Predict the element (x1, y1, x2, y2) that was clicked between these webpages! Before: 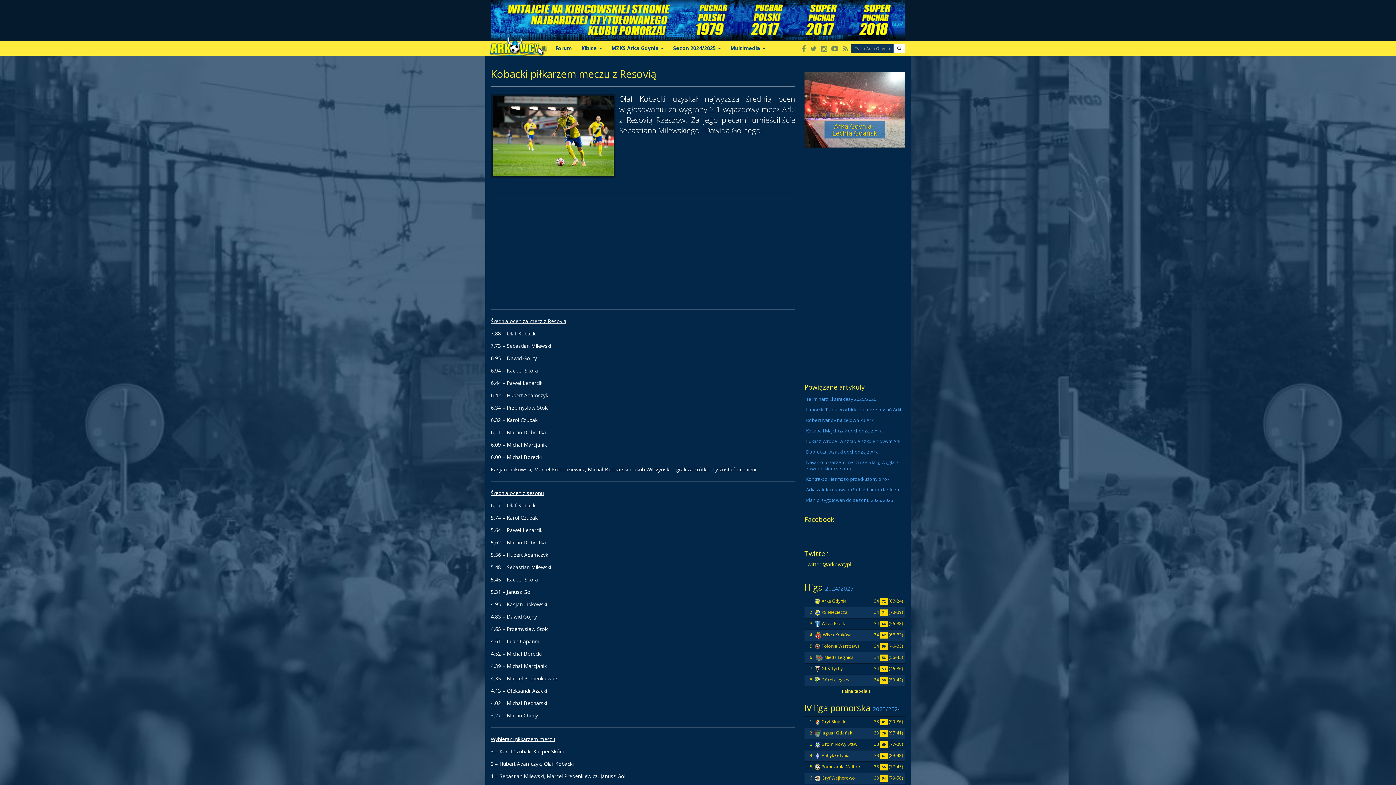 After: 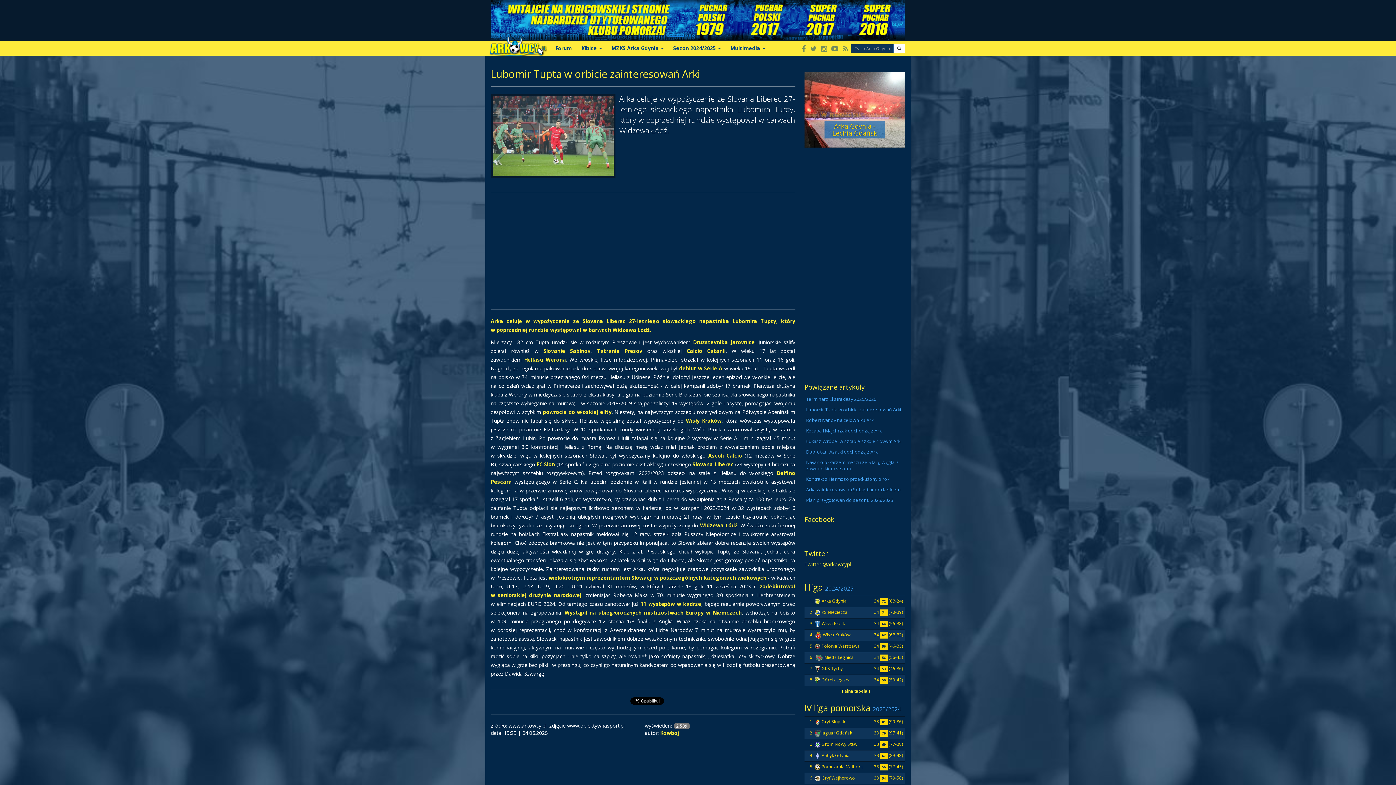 Action: bbox: (804, 405, 905, 414) label: Lubomir Tupta w orbicie zainteresowań Arki